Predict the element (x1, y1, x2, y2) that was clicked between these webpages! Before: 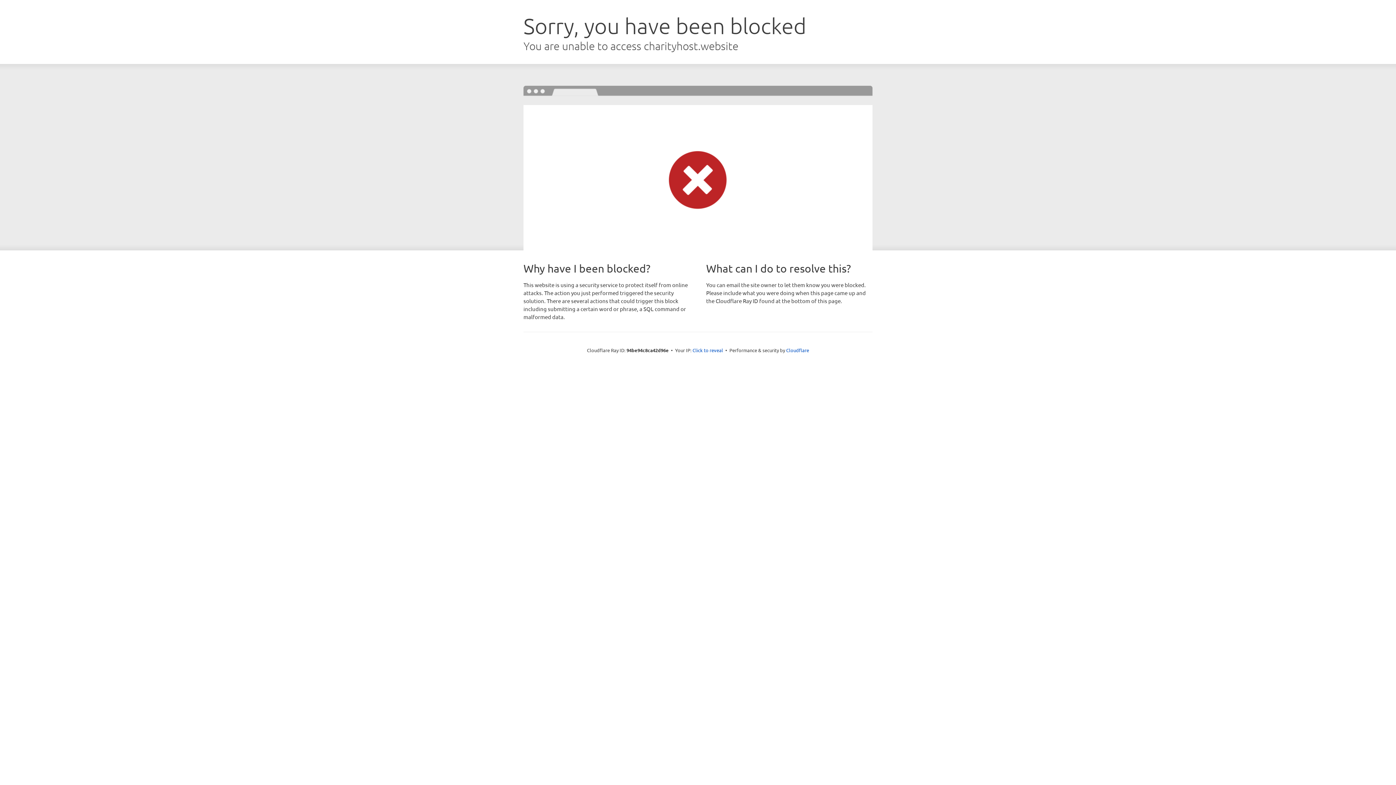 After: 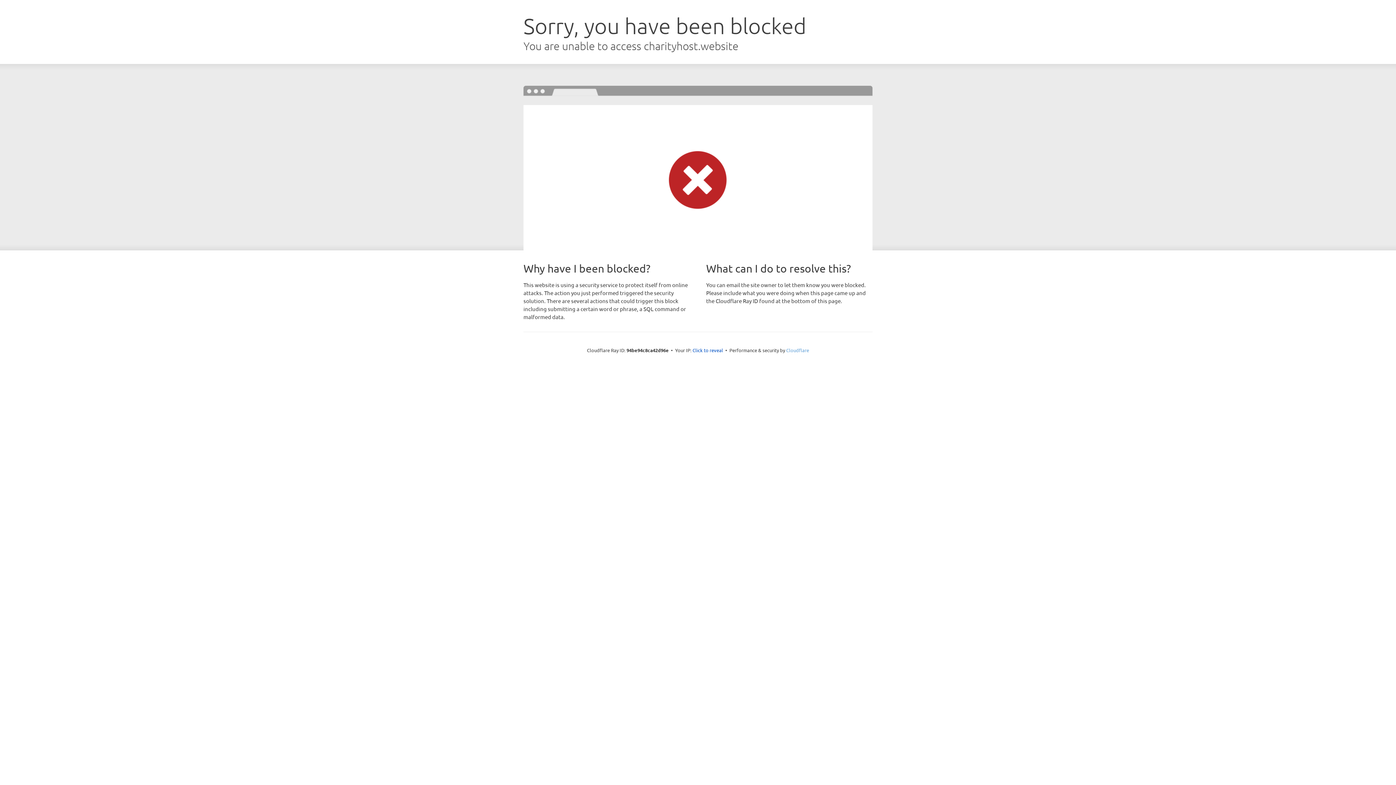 Action: bbox: (786, 347, 809, 353) label: Cloudflare